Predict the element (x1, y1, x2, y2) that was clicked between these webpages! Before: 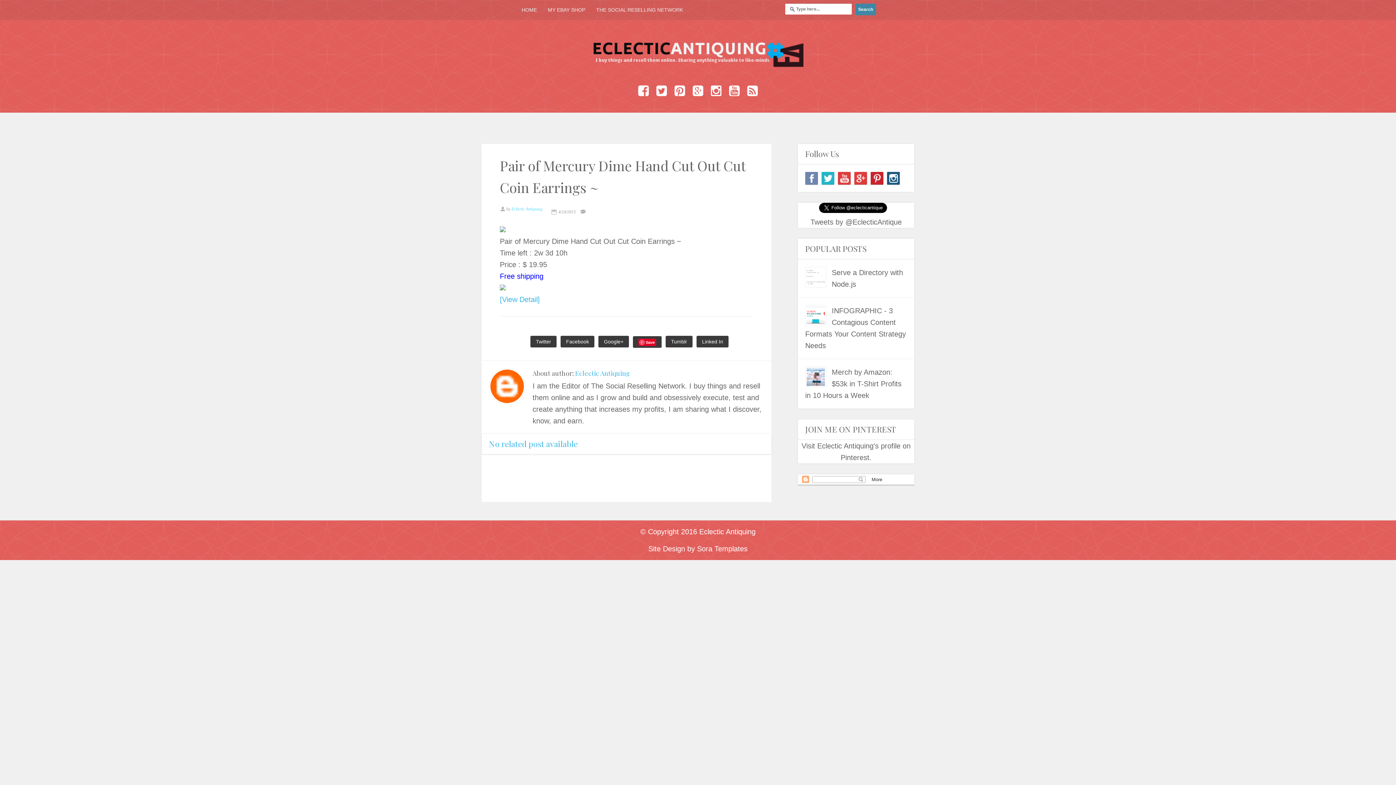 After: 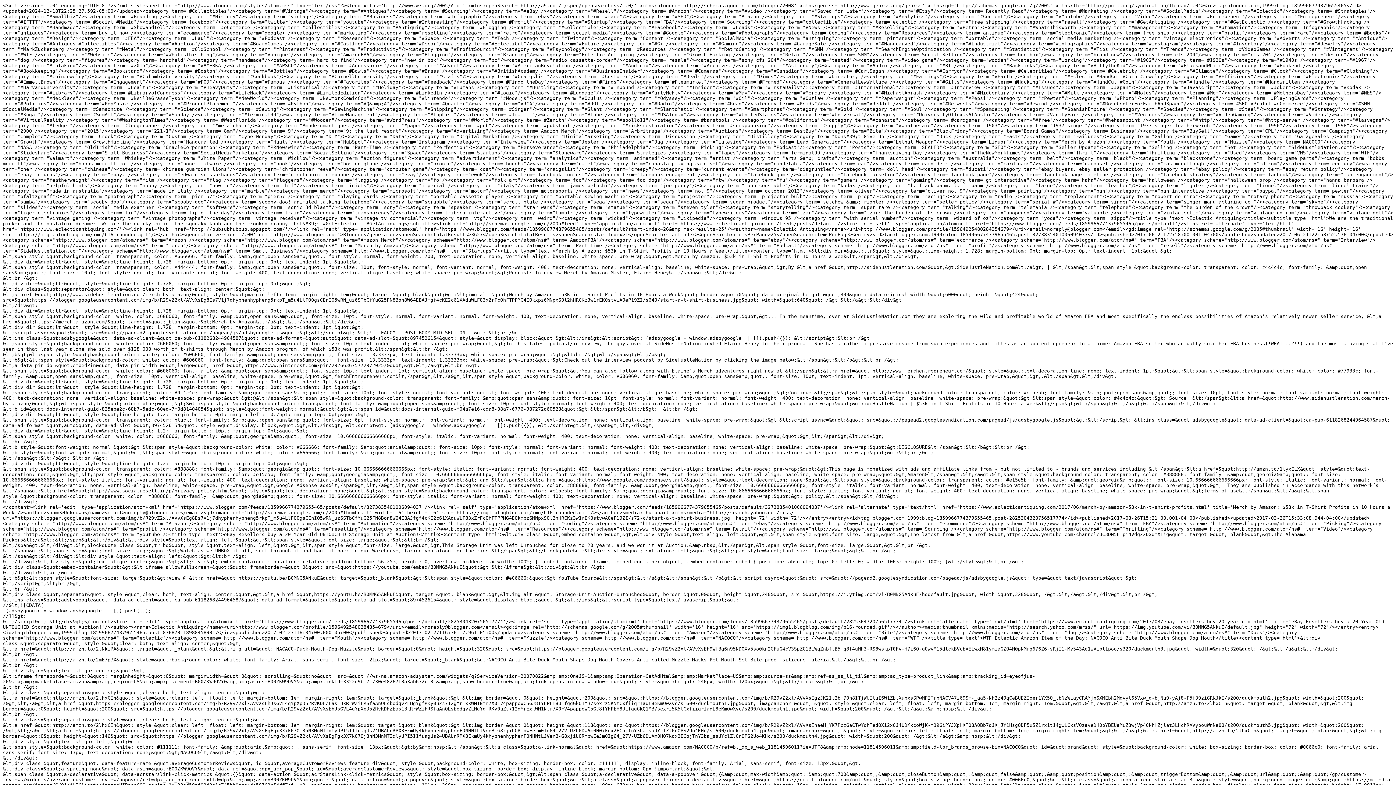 Action: bbox: (746, 81, 758, 93)